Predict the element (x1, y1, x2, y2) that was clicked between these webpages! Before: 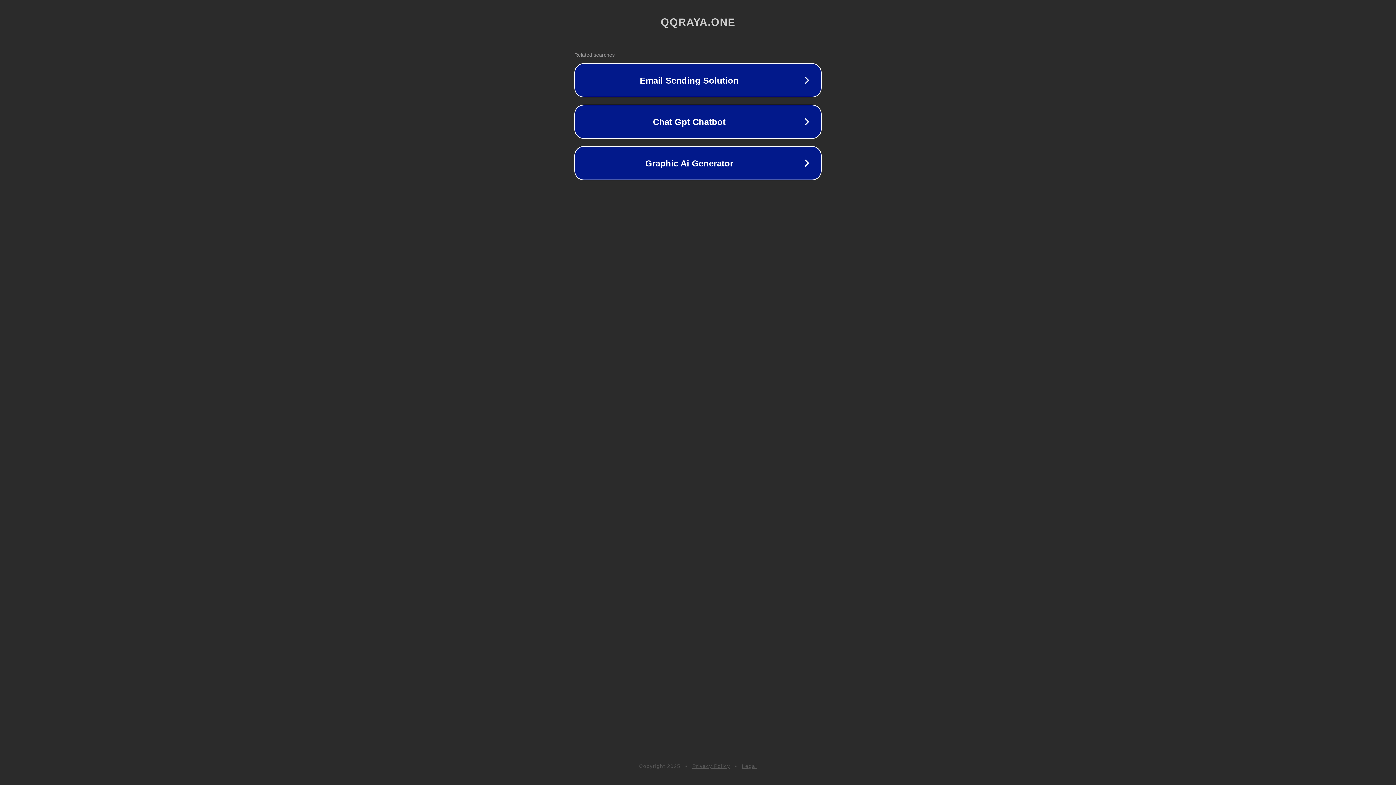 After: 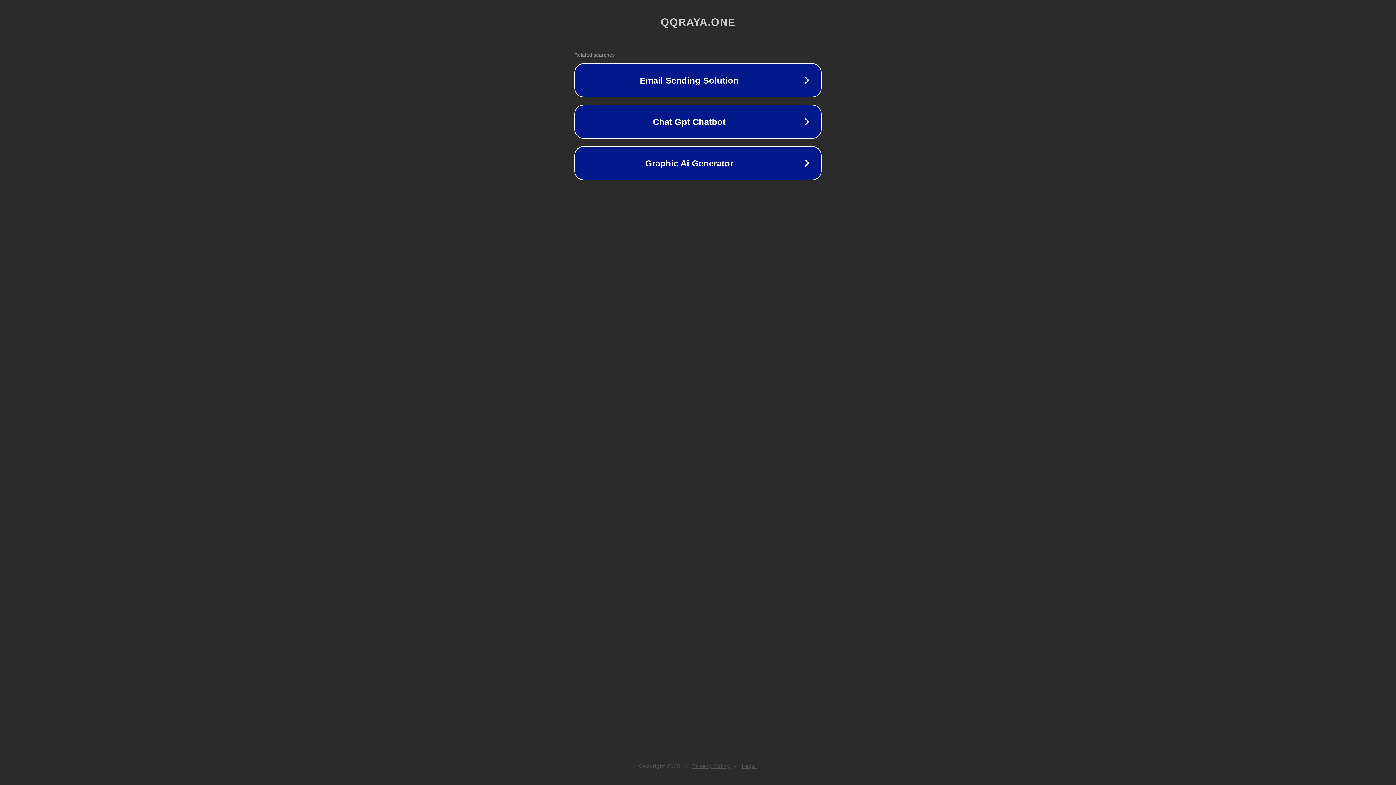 Action: bbox: (742, 763, 757, 769) label: Legal